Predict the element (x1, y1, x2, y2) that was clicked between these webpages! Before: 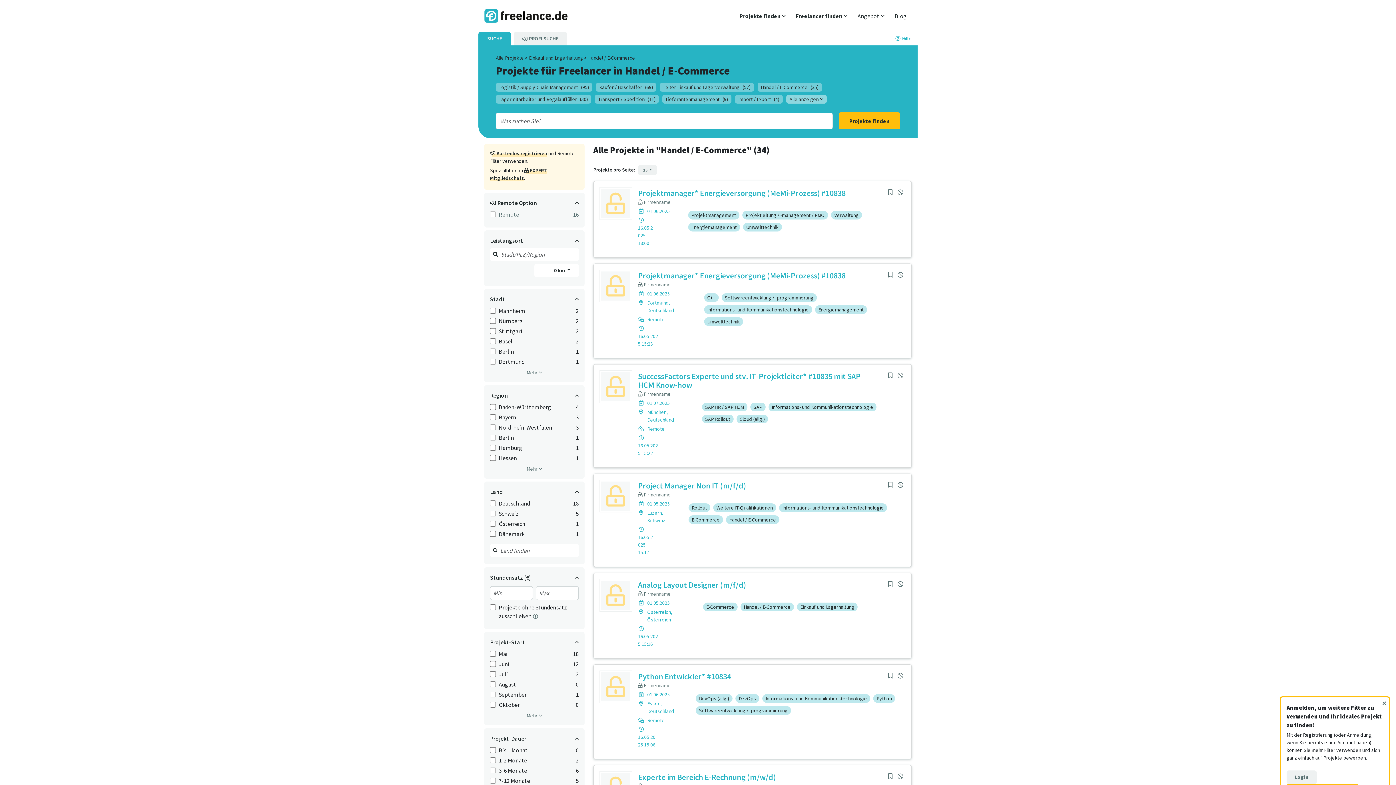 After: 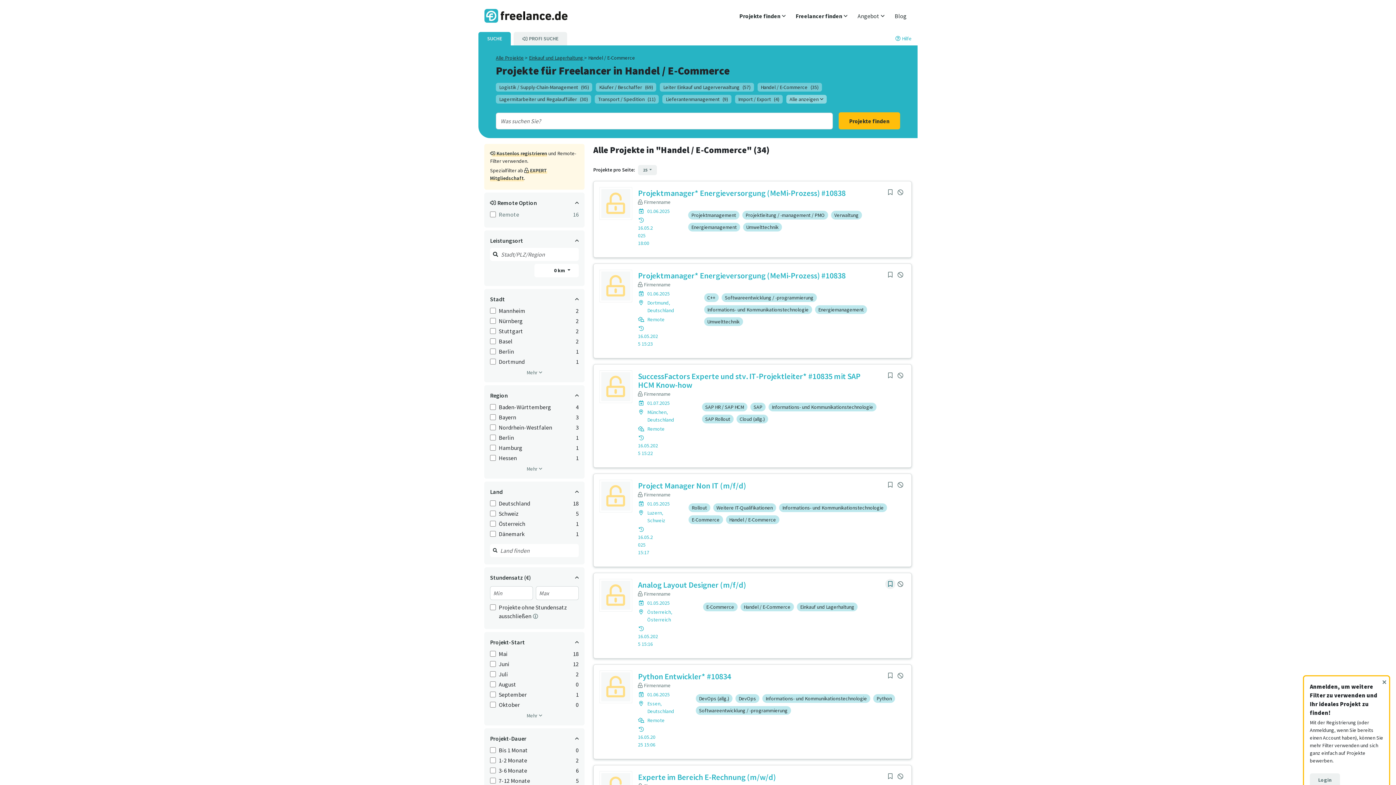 Action: bbox: (885, 579, 895, 589)